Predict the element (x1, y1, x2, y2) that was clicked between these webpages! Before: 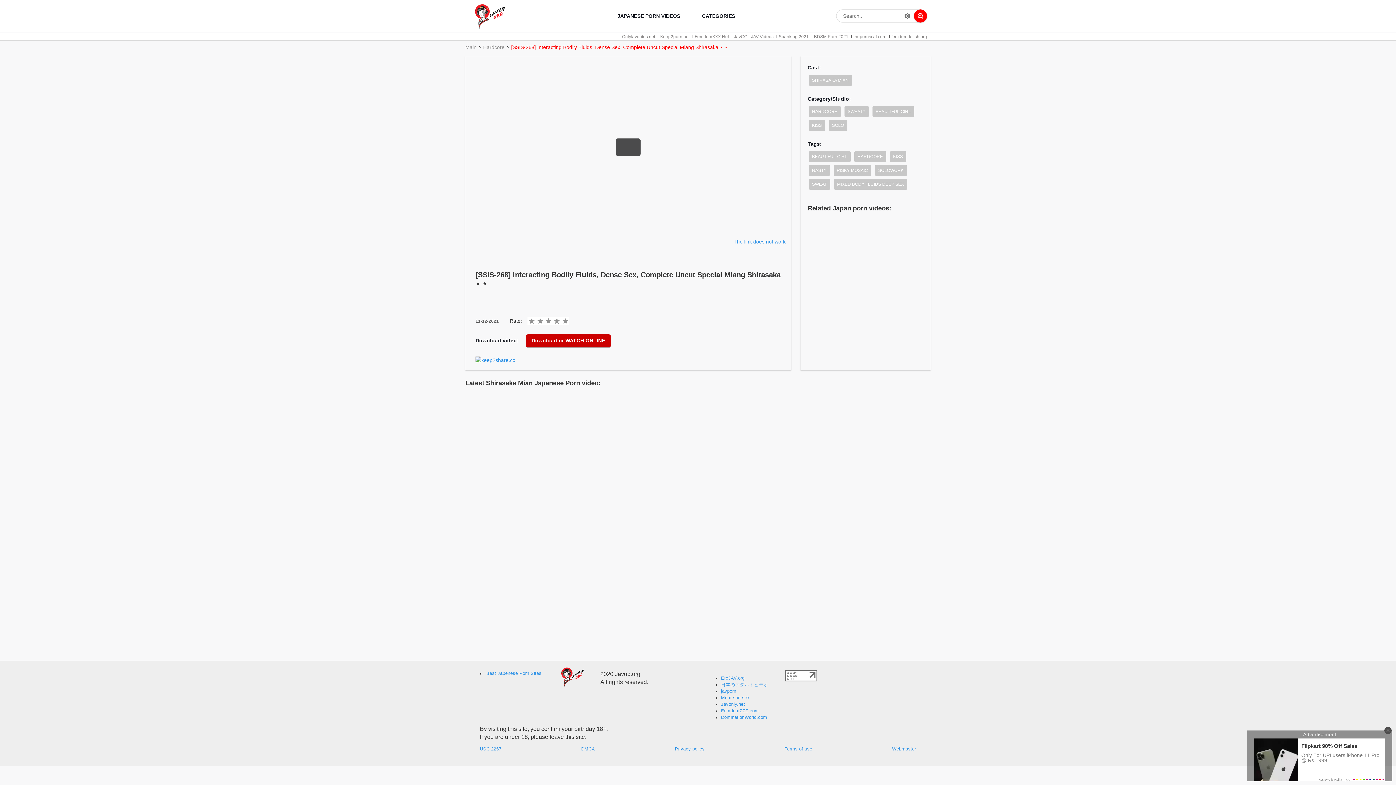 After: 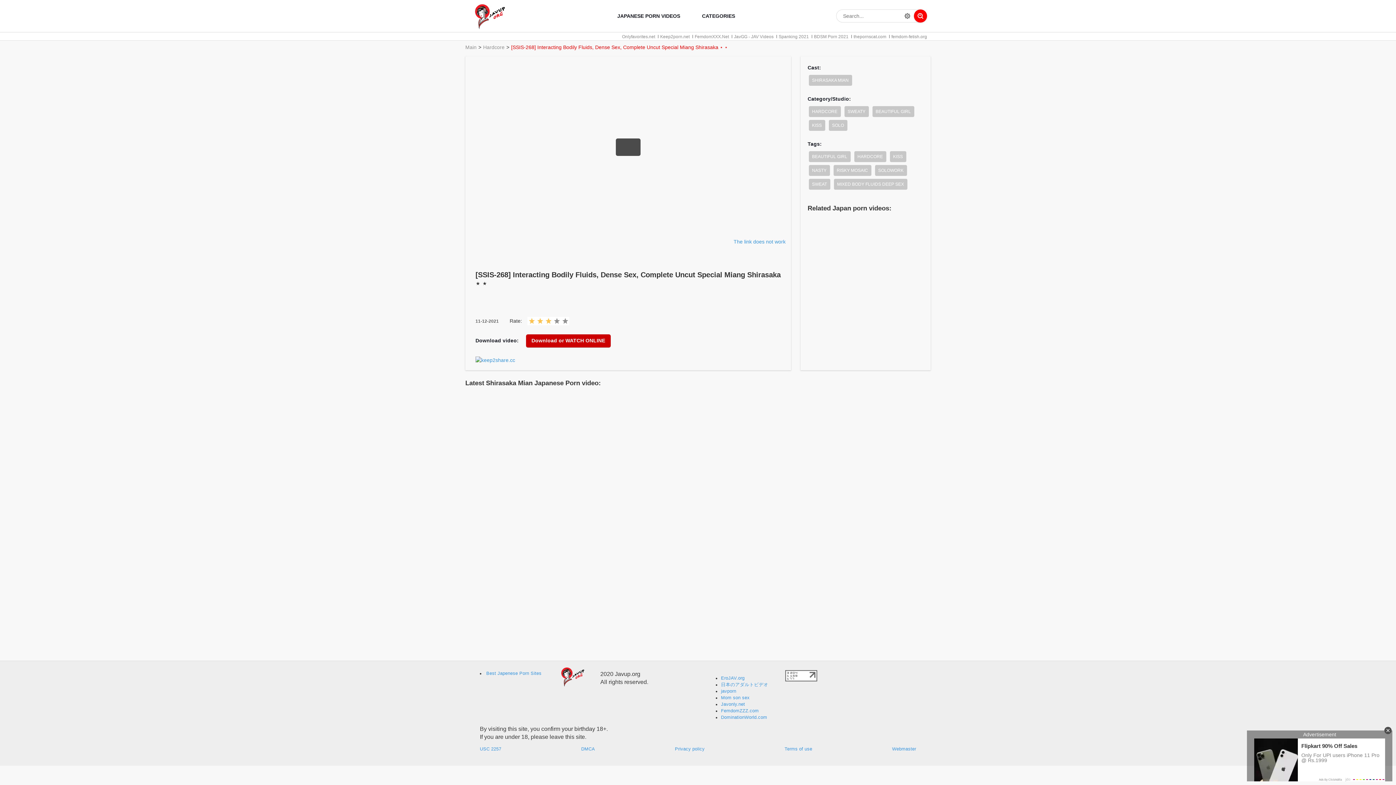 Action: bbox: (544, 317, 552, 325) label: 3